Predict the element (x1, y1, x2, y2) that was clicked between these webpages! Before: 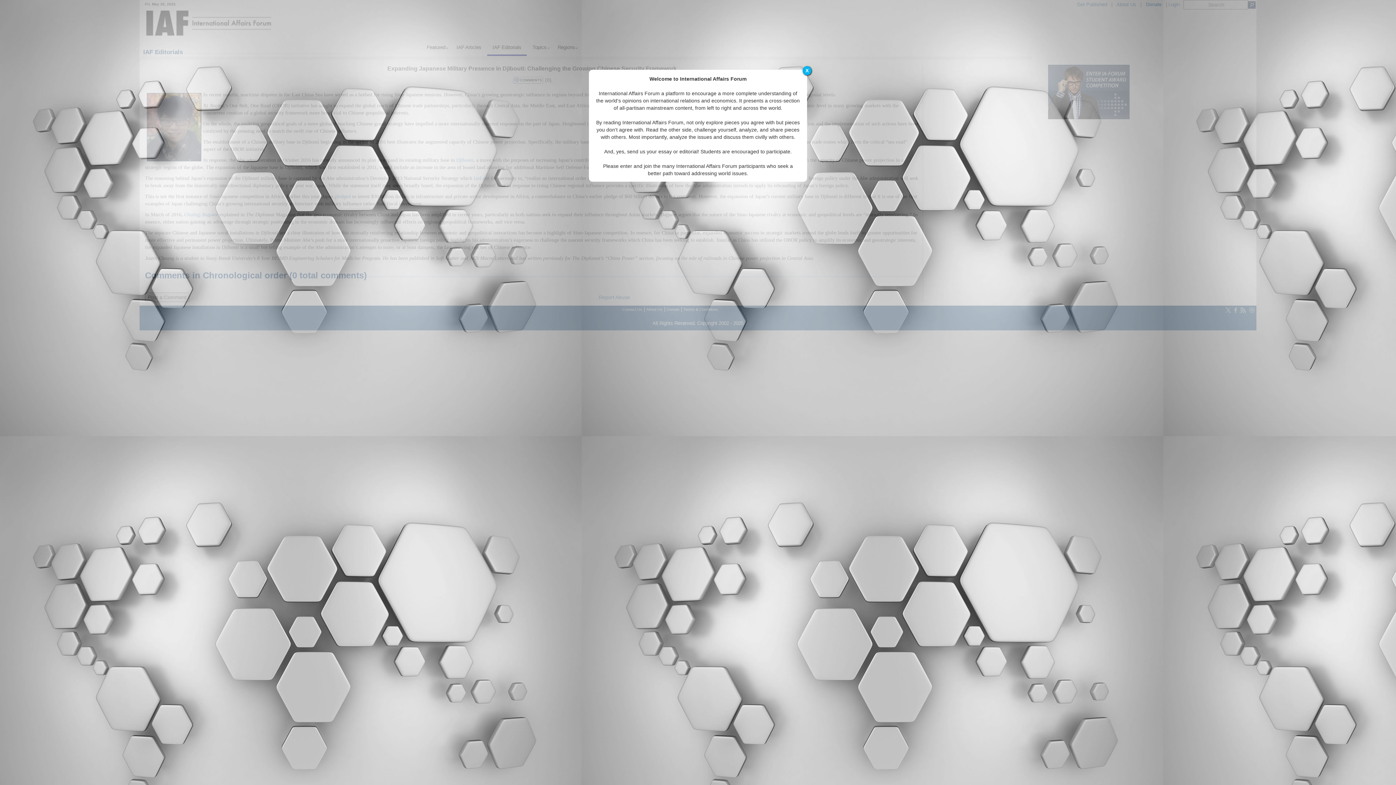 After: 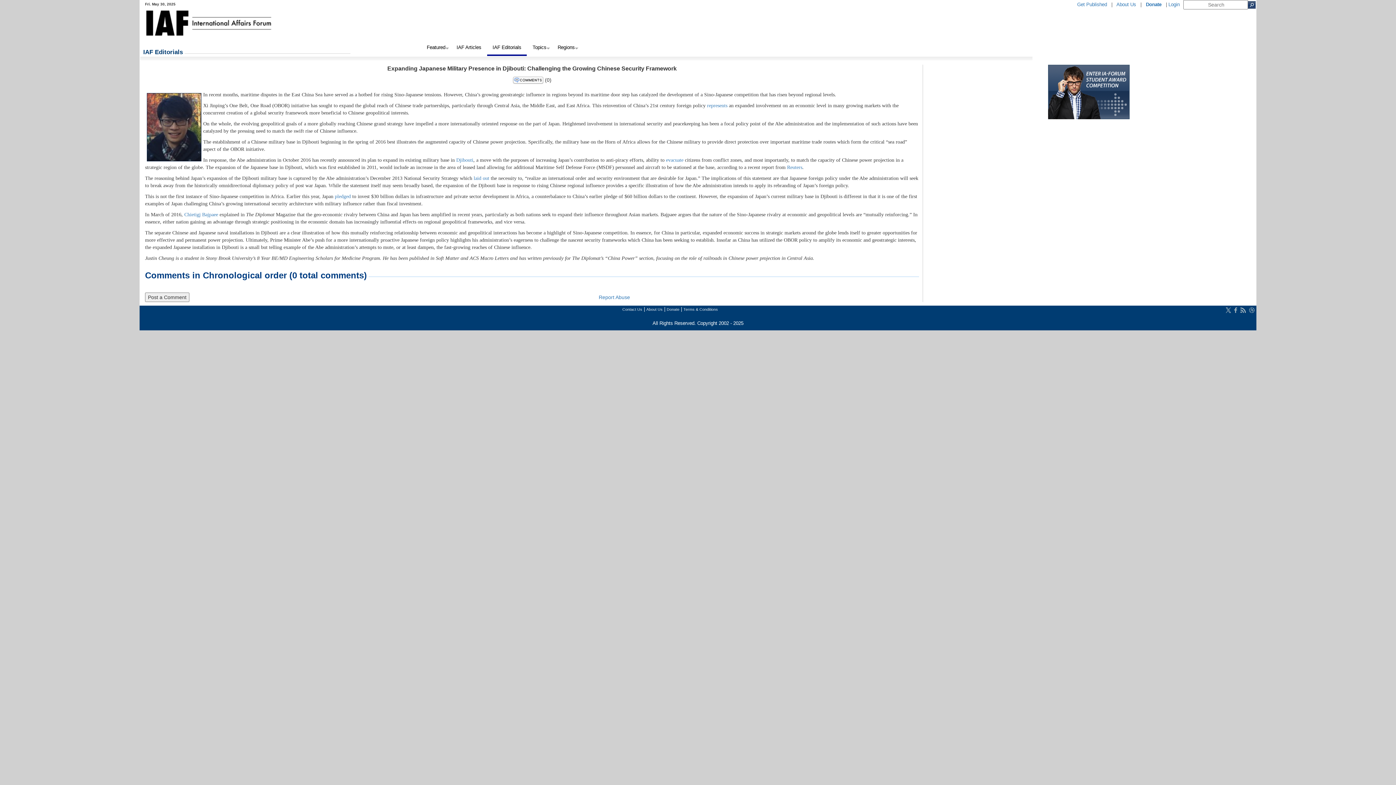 Action: bbox: (802, 66, 811, 75) label: X